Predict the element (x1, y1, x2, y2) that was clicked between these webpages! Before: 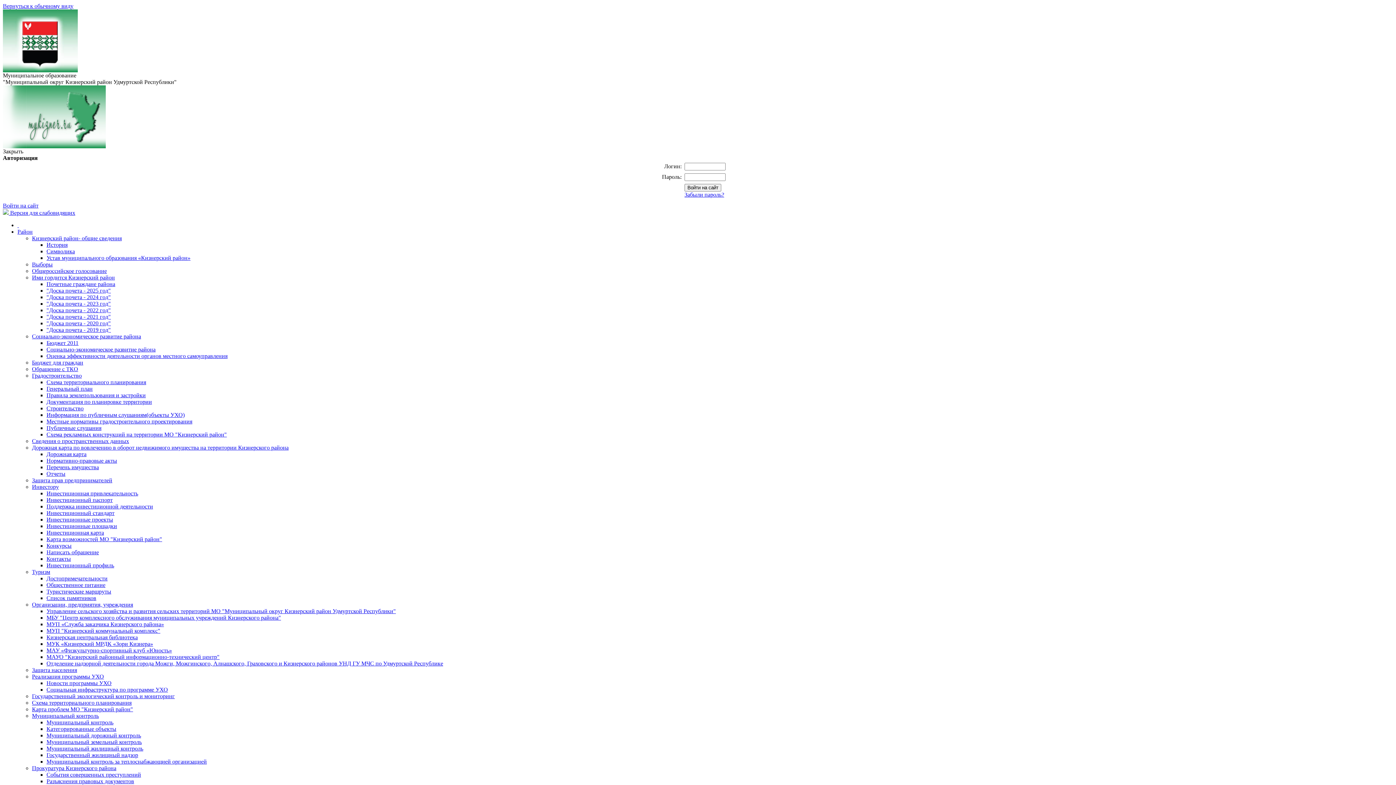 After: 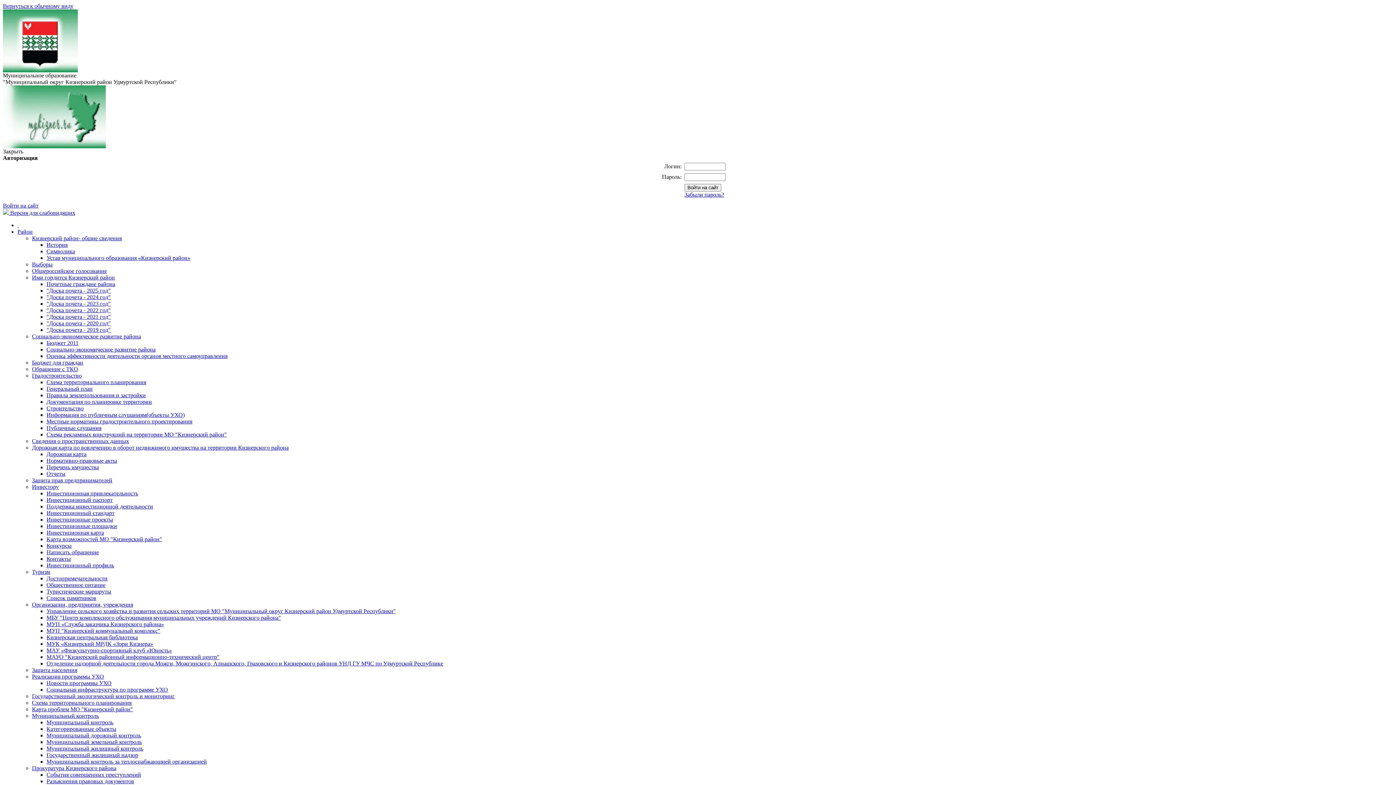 Action: label: МУК «Кизнерский МРДК «Зори Кизнера» bbox: (46, 641, 153, 647)